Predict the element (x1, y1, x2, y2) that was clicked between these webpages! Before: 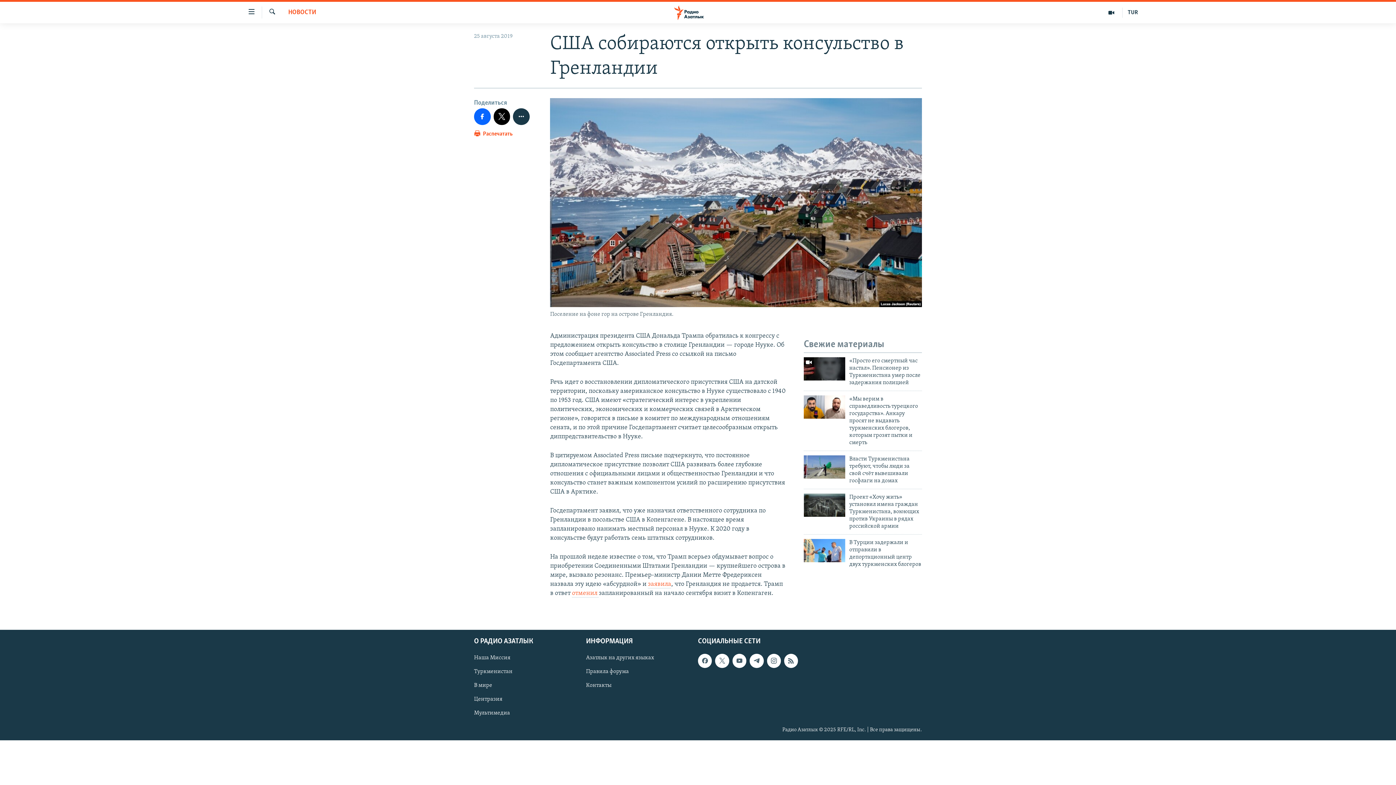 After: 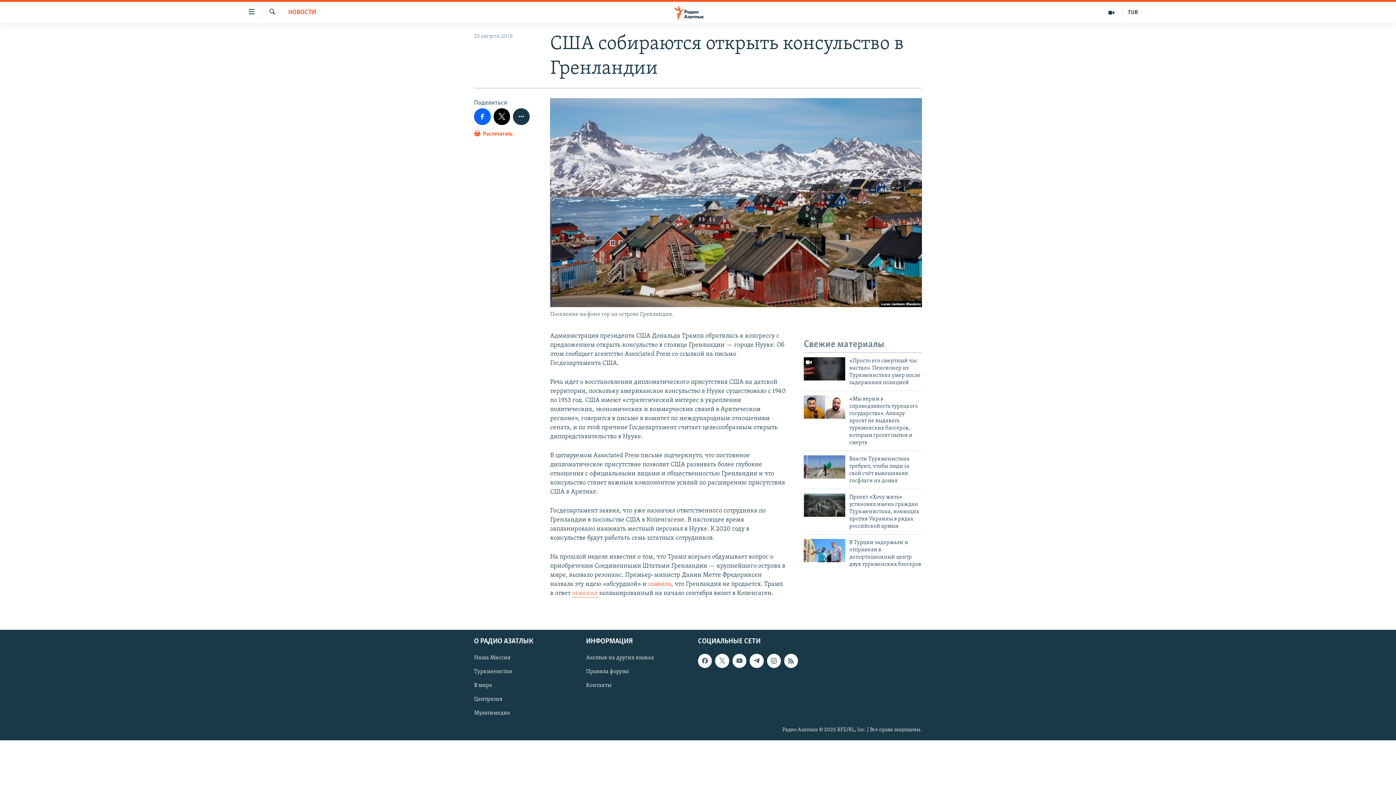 Action: bbox: (572, 590, 599, 597) label: отменил 